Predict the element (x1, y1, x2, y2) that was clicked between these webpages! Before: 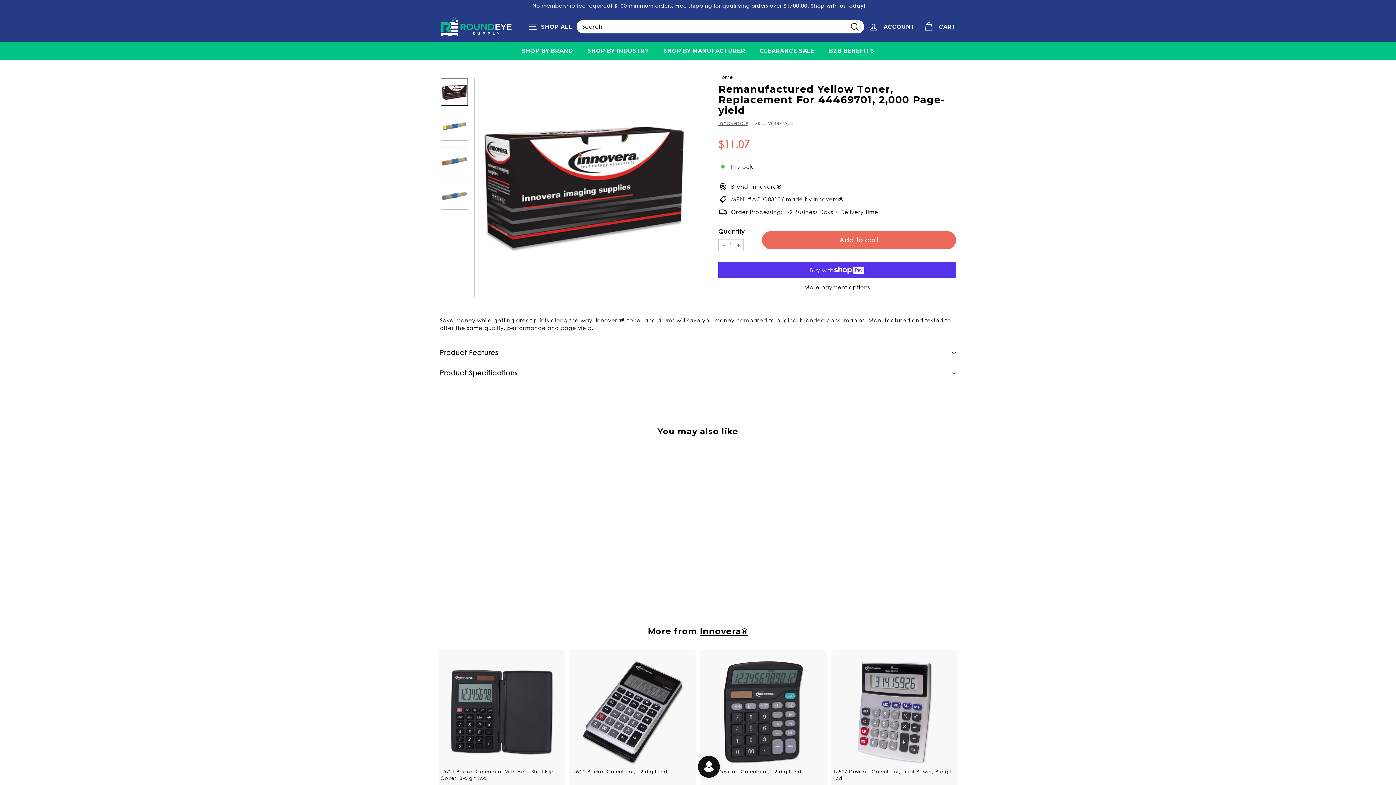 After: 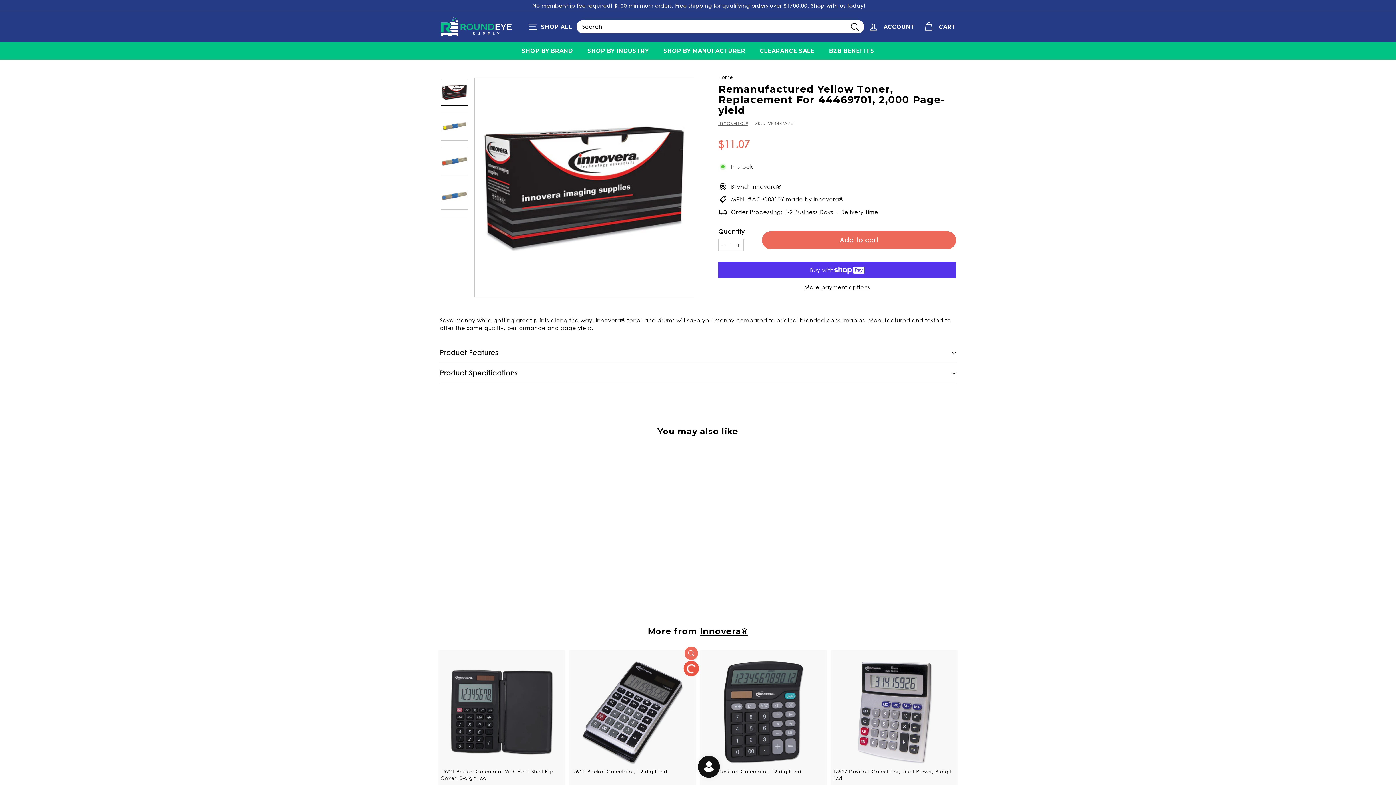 Action: bbox: (684, 664, 698, 677) label: Add to cart